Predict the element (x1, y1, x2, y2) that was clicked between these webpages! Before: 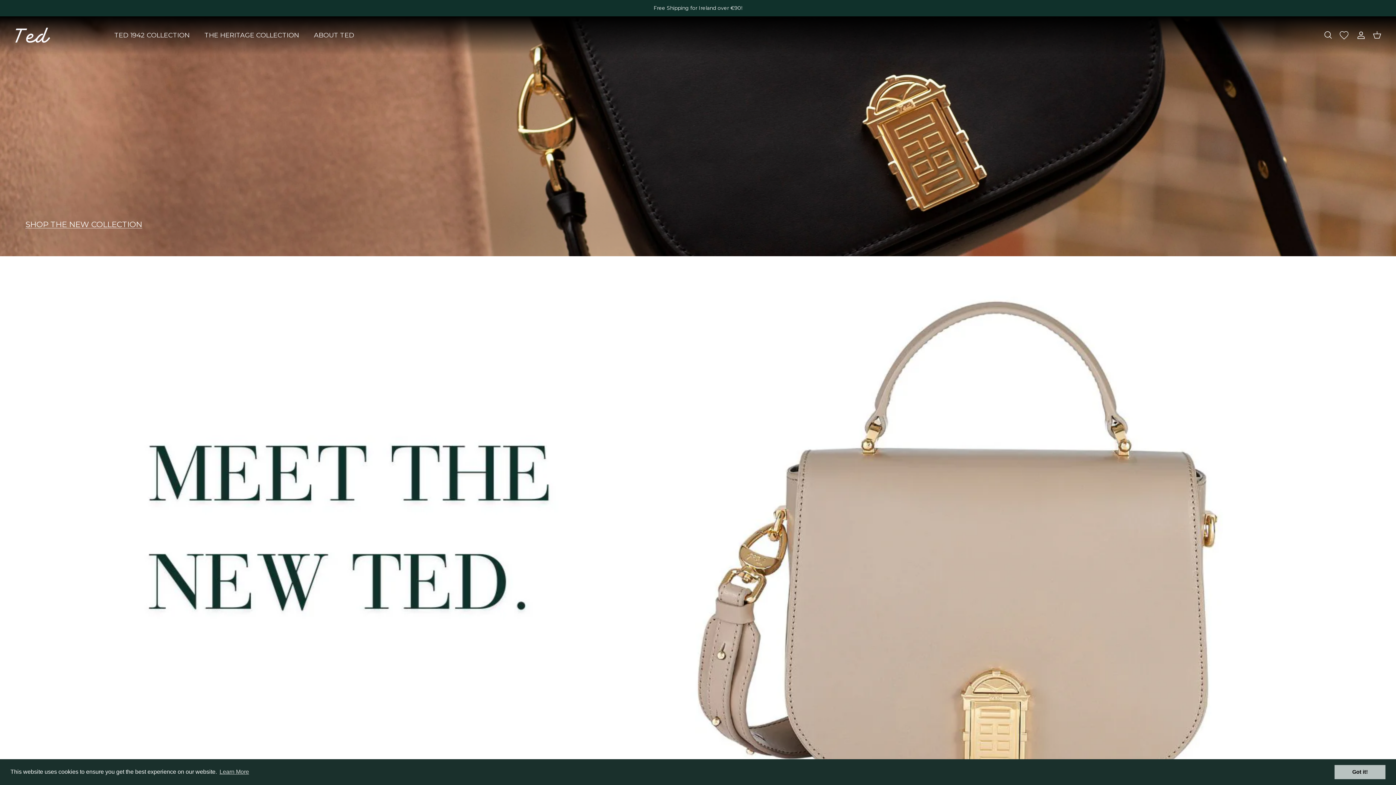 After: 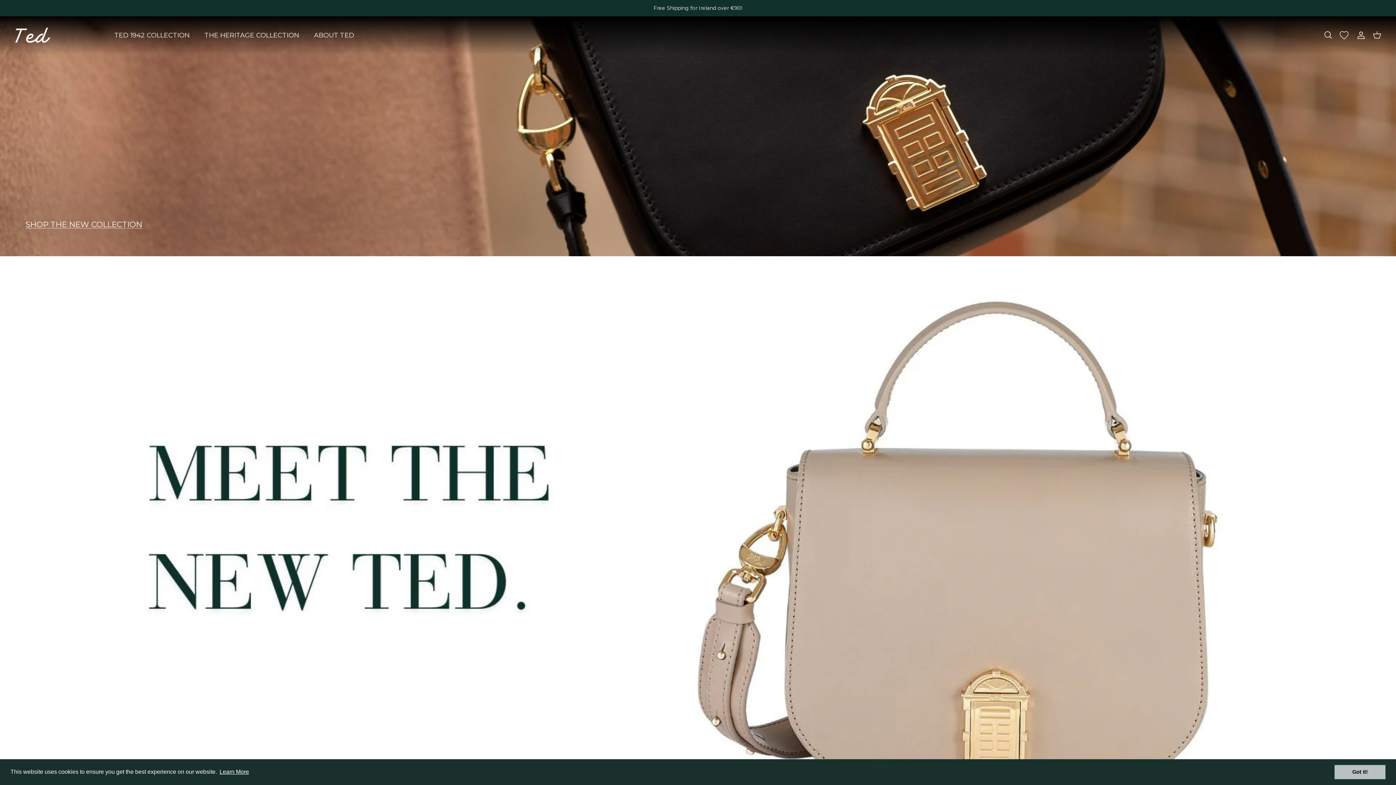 Action: label: learn more about cookies bbox: (218, 766, 250, 777)